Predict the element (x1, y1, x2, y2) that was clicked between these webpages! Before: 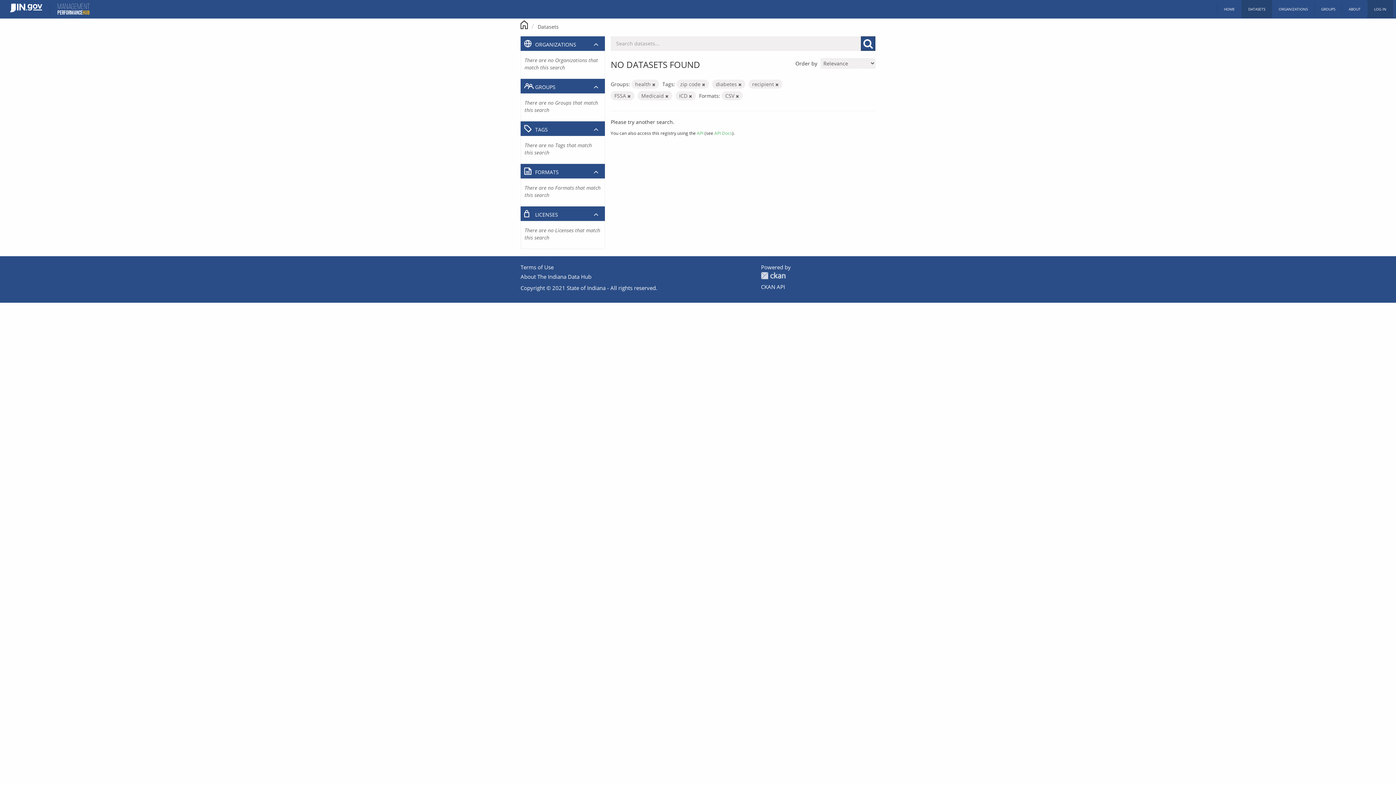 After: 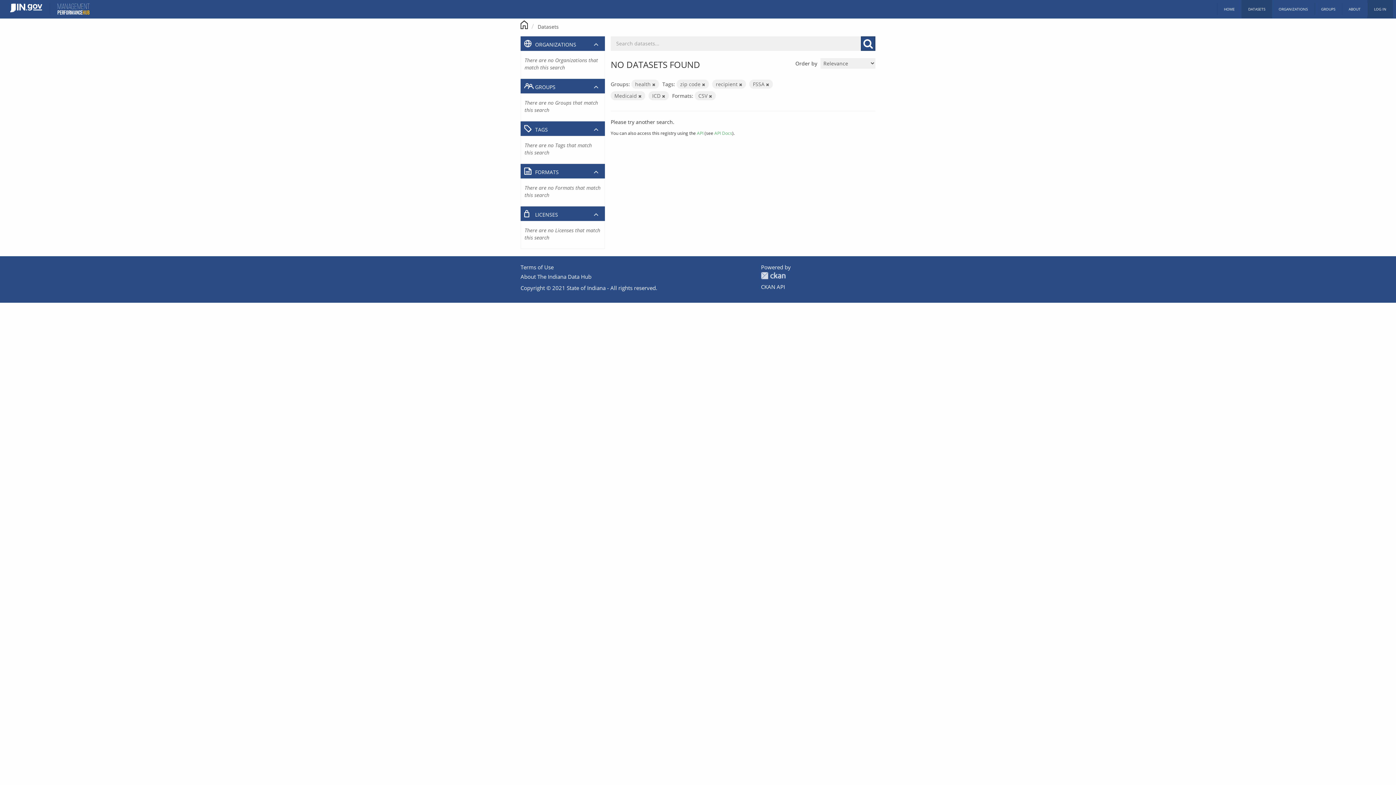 Action: bbox: (738, 81, 741, 87)